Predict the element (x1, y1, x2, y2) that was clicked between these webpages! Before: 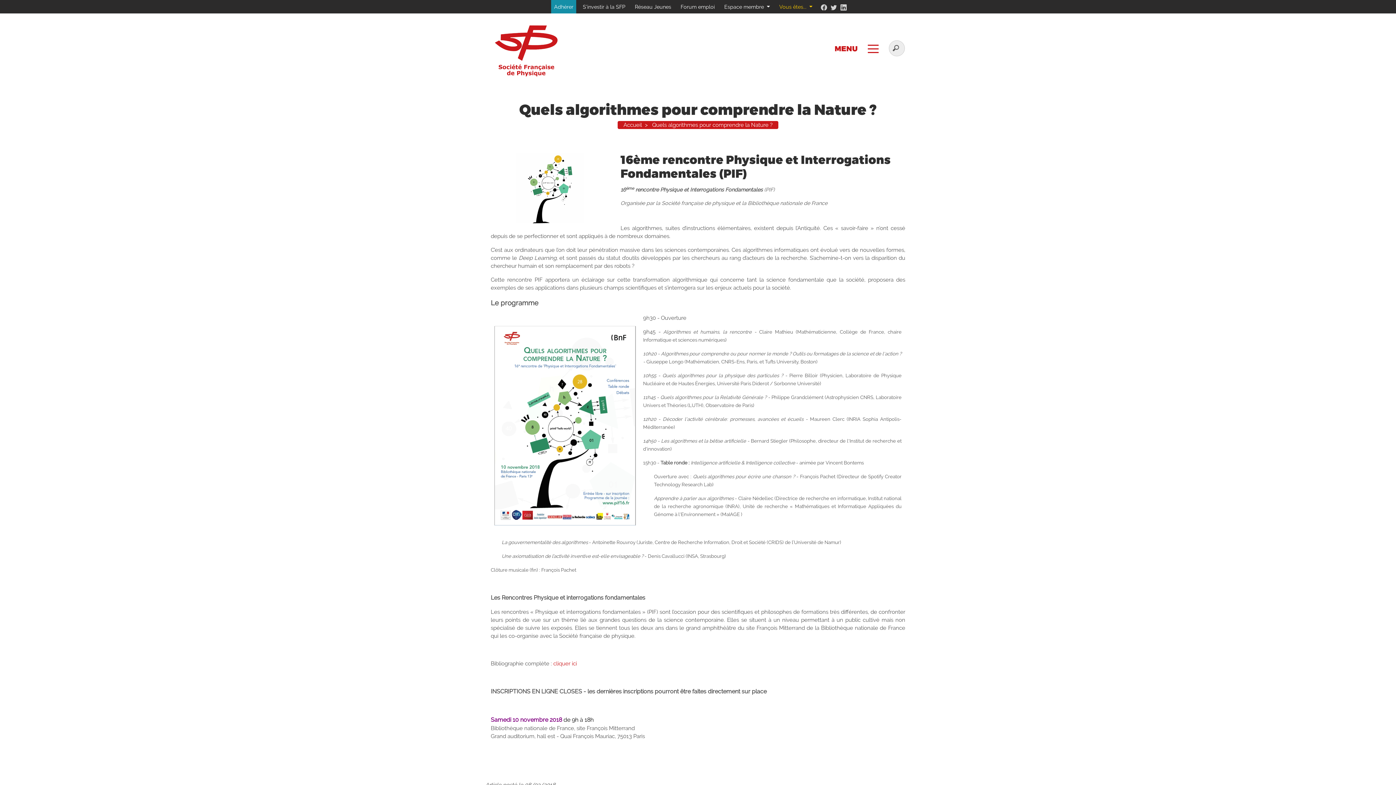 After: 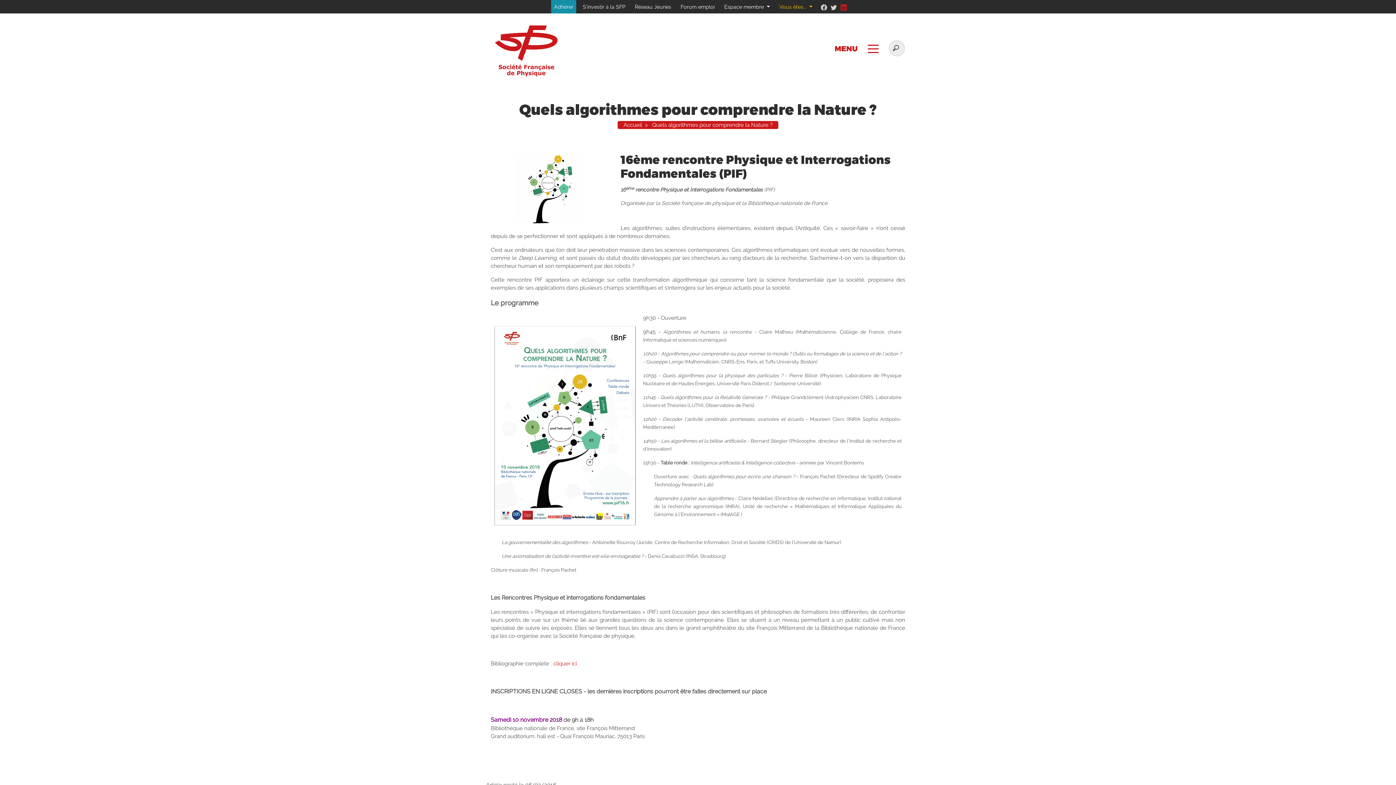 Action: bbox: (840, 2, 846, 10)